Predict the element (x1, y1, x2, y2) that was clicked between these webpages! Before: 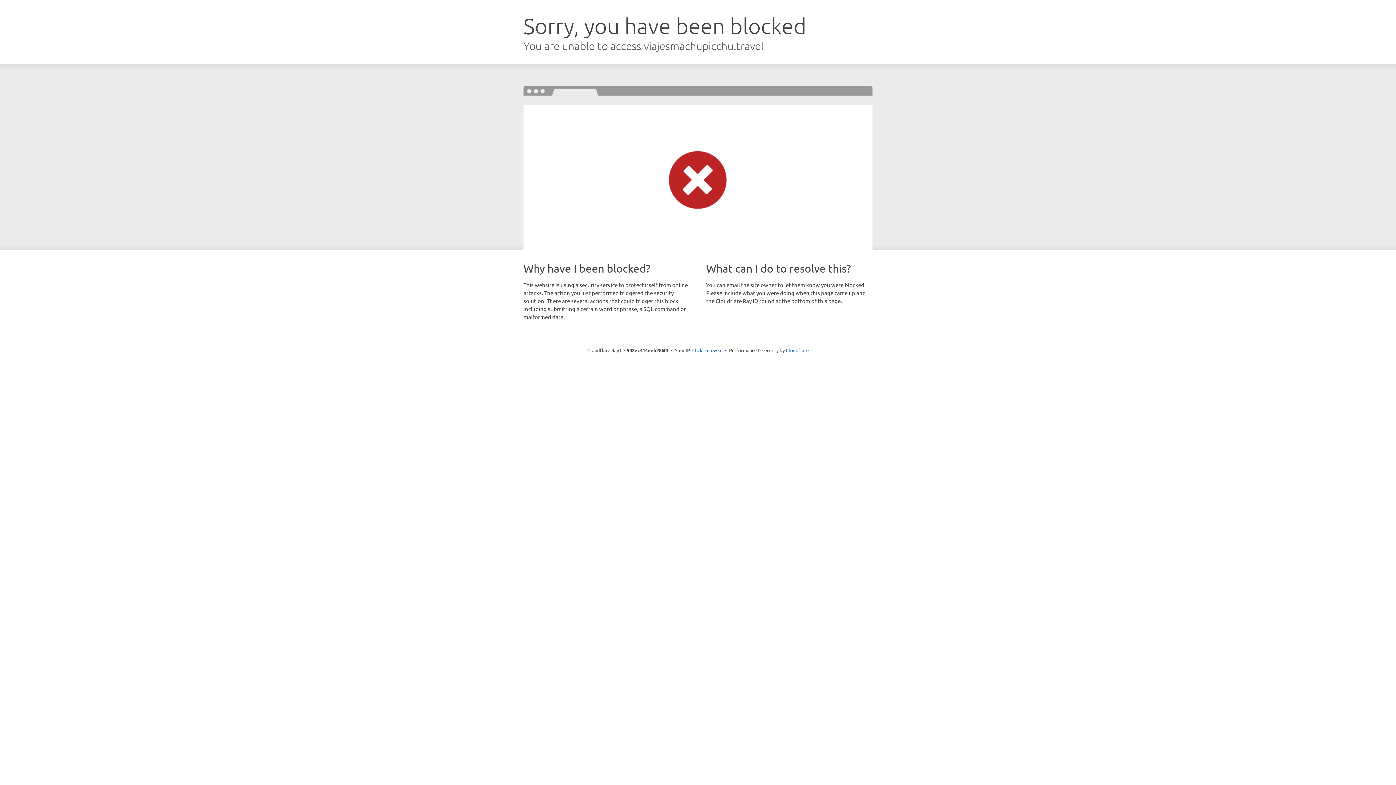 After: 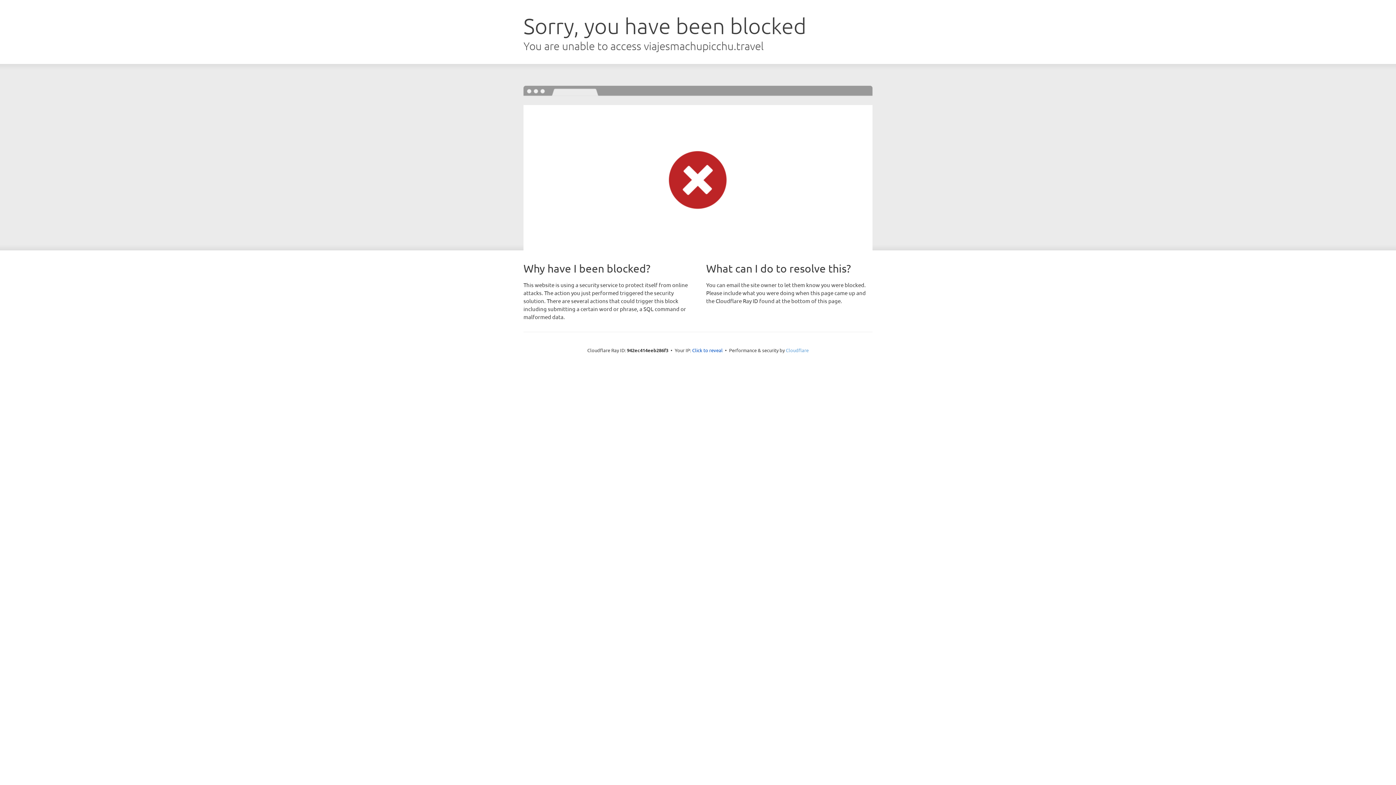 Action: label: Cloudflare bbox: (786, 347, 808, 353)